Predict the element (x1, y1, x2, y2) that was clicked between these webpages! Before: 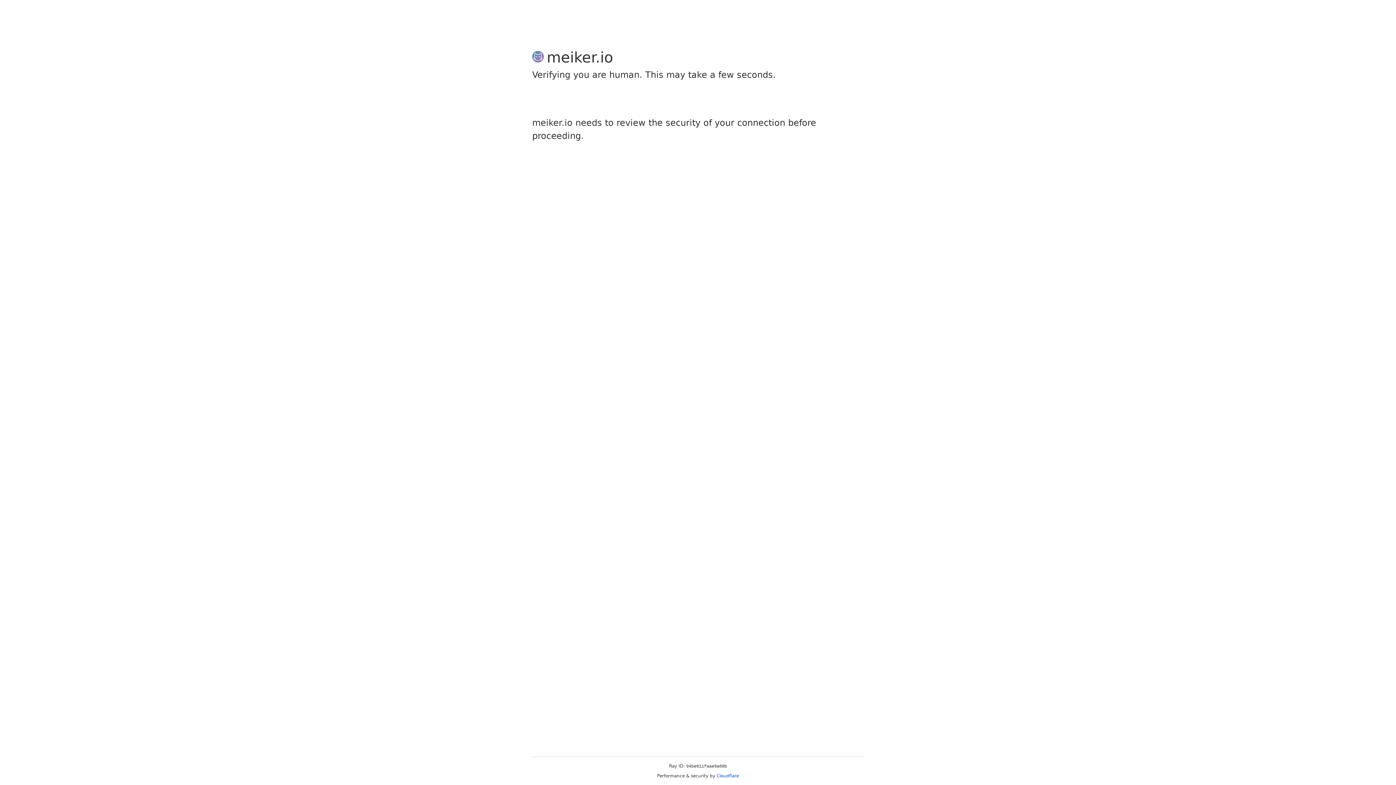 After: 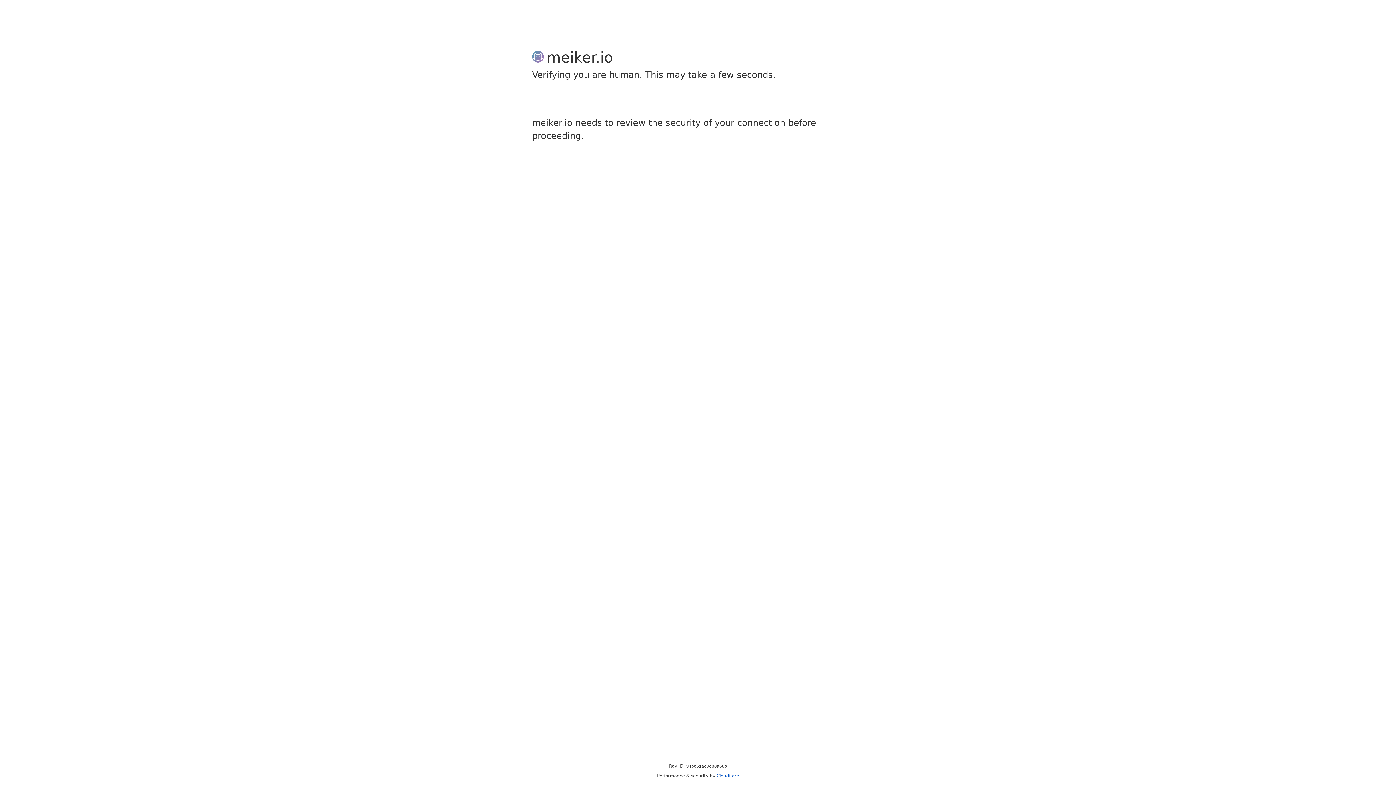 Action: label: Cloudflare bbox: (716, 773, 739, 778)